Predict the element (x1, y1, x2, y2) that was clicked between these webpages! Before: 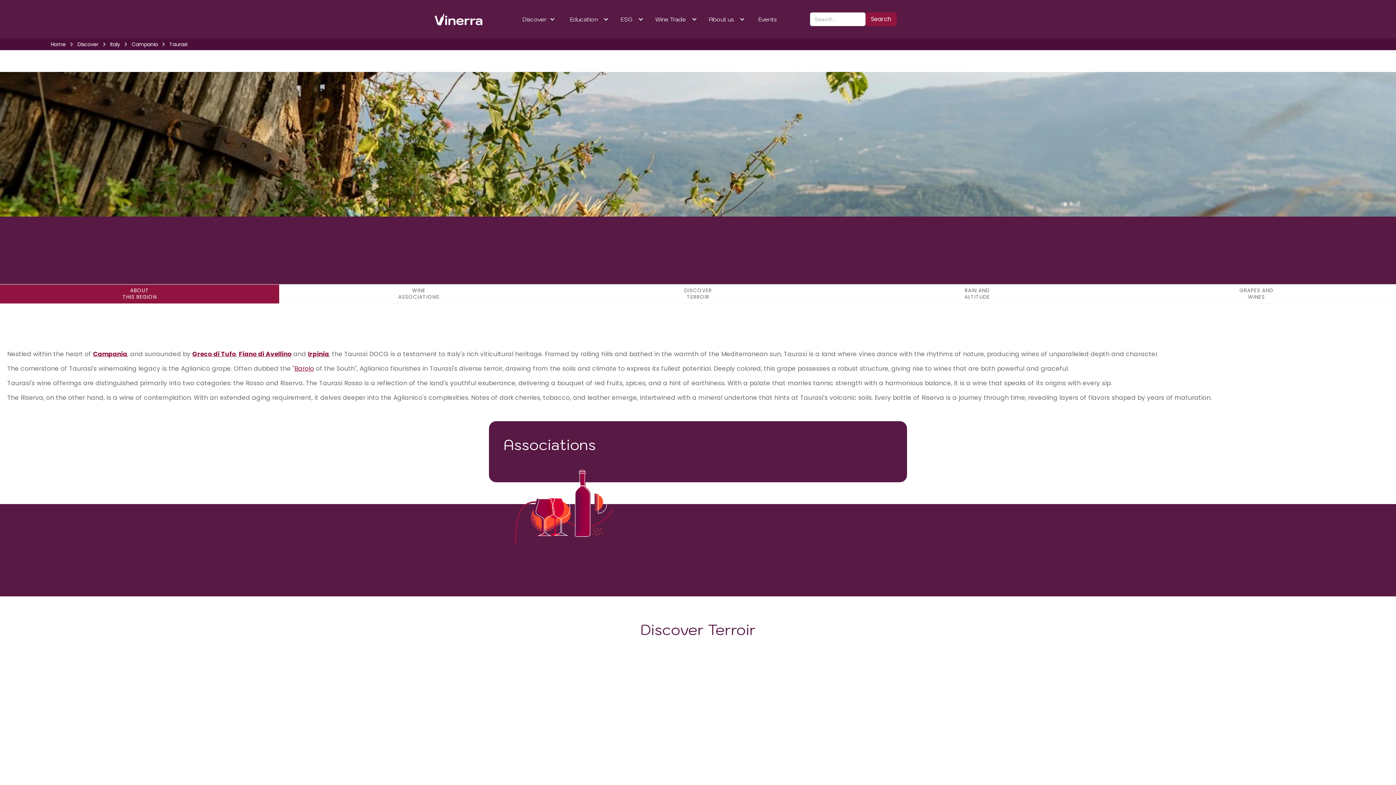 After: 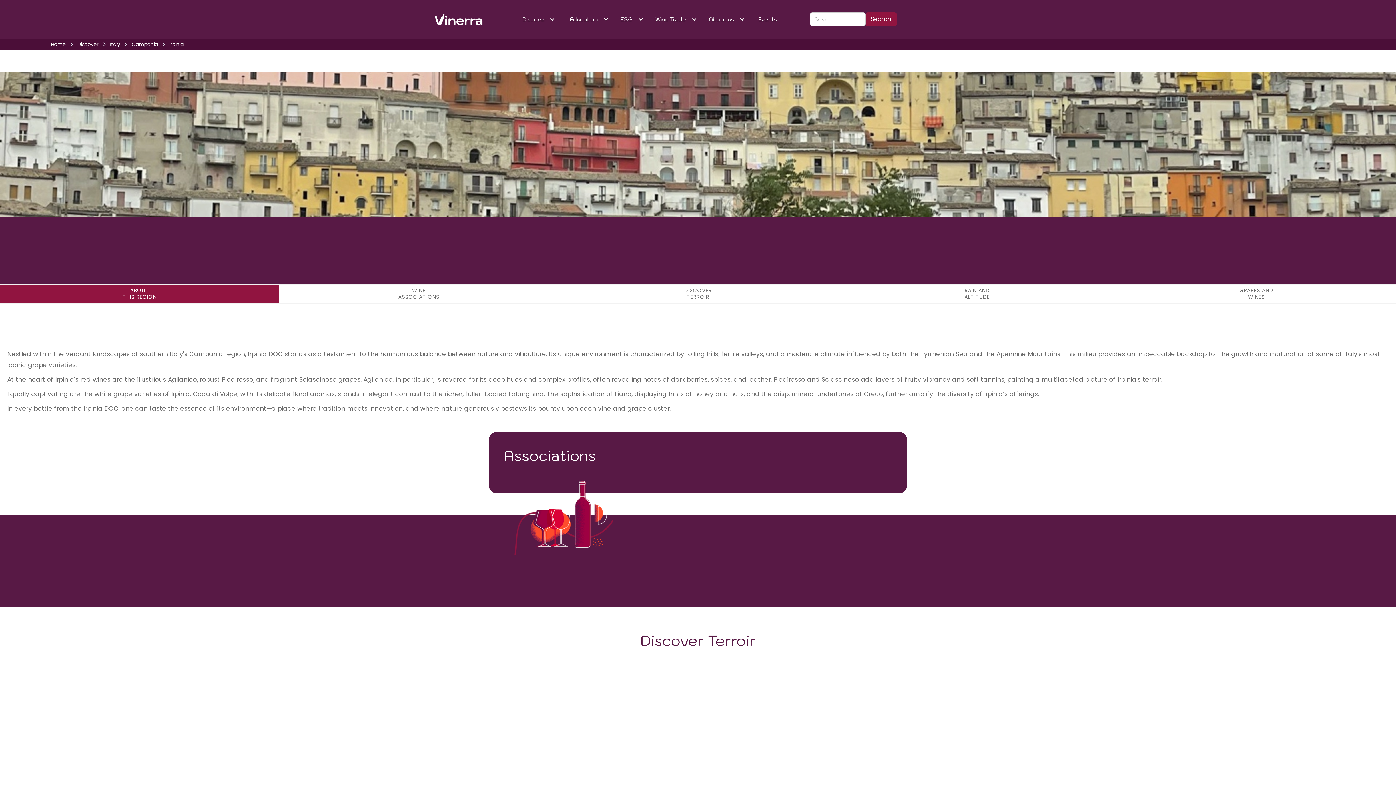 Action: label: Irpinia bbox: (308, 349, 329, 358)